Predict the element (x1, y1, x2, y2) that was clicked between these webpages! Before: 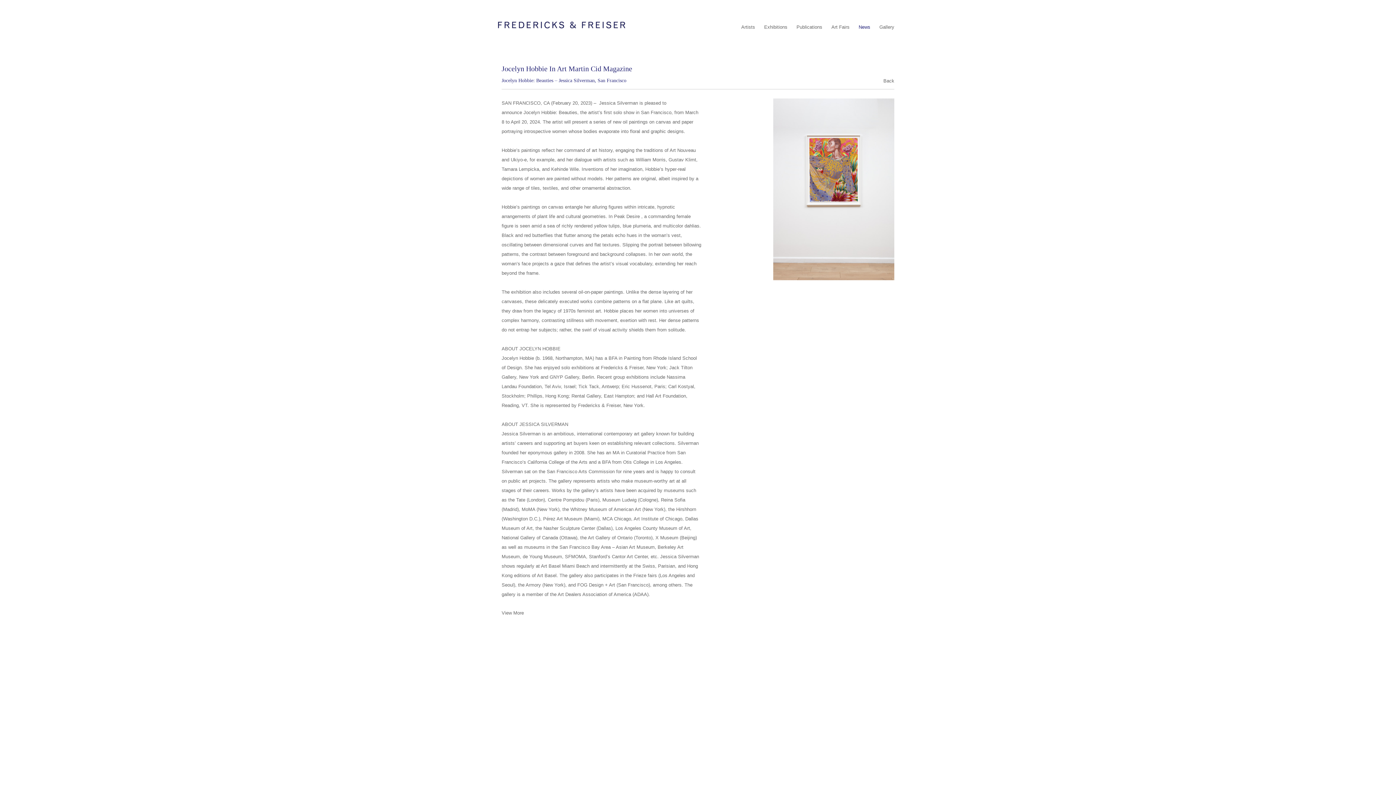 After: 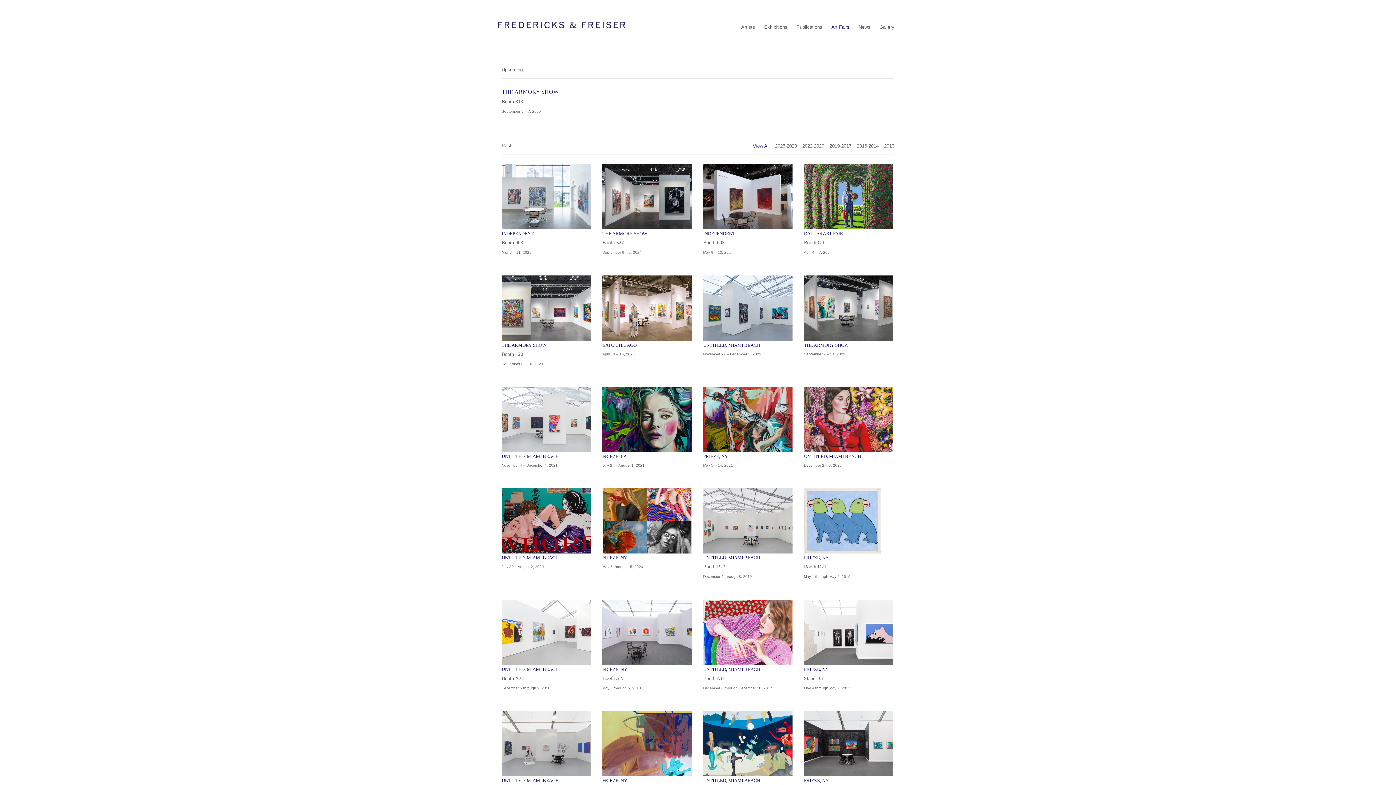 Action: label: Art Fairs bbox: (831, 24, 849, 29)